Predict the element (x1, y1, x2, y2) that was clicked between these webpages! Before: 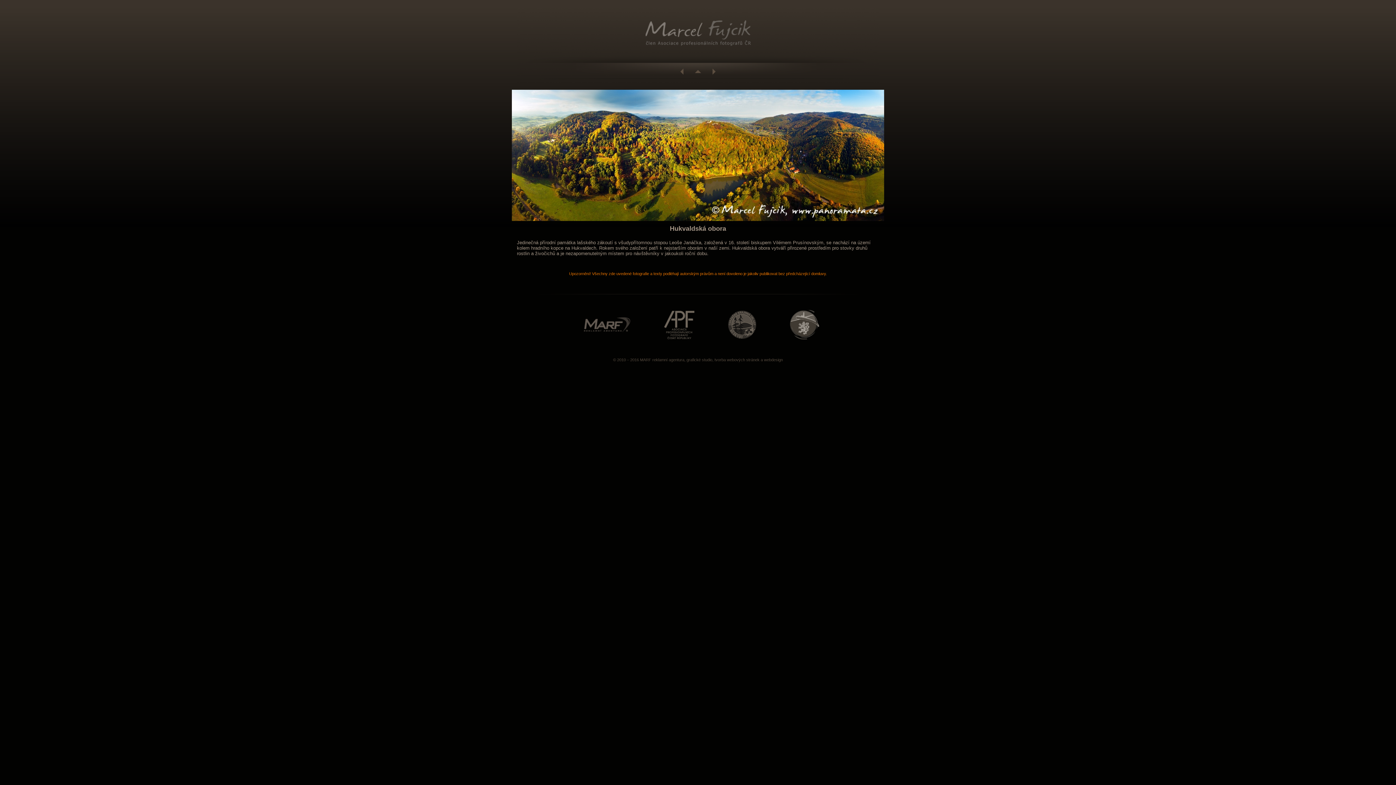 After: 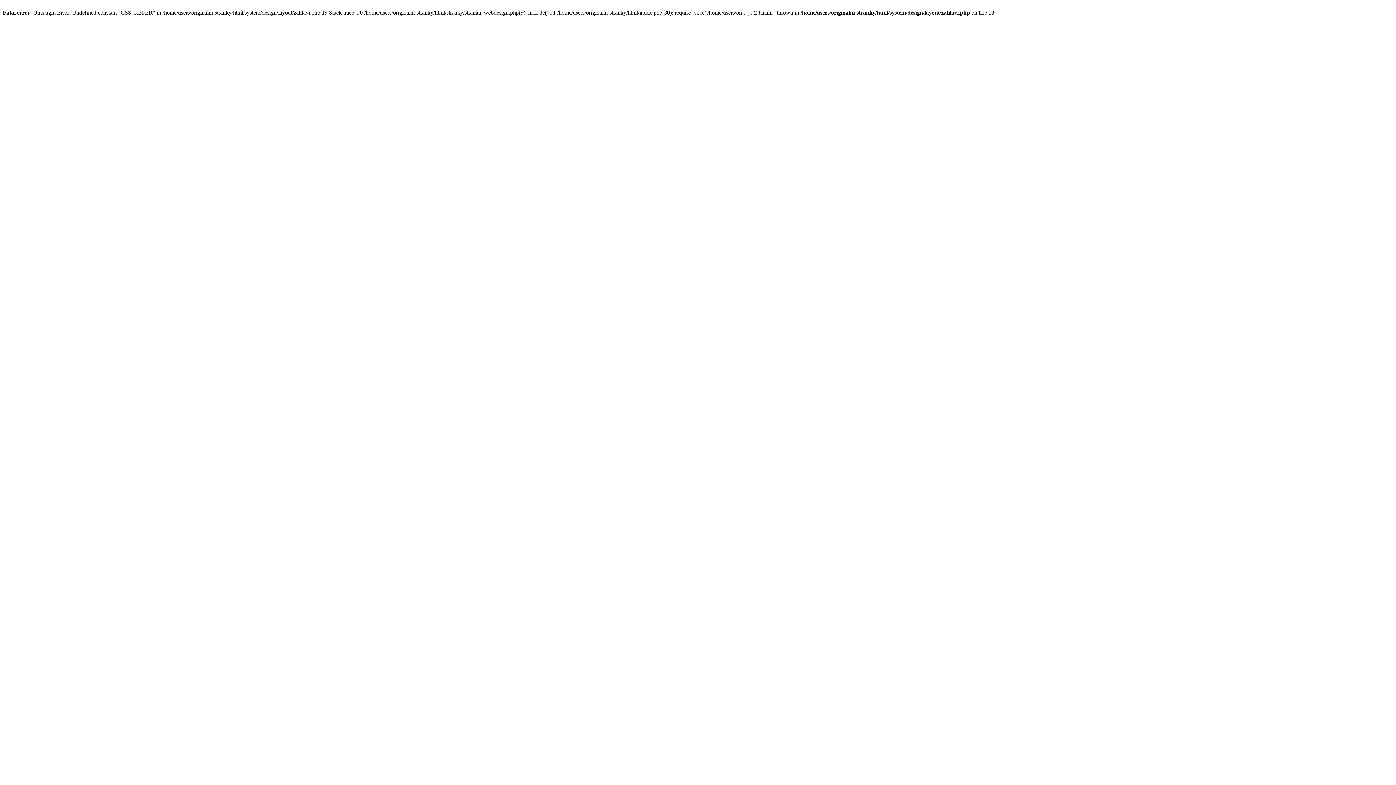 Action: label: webdesign bbox: (764, 357, 783, 362)